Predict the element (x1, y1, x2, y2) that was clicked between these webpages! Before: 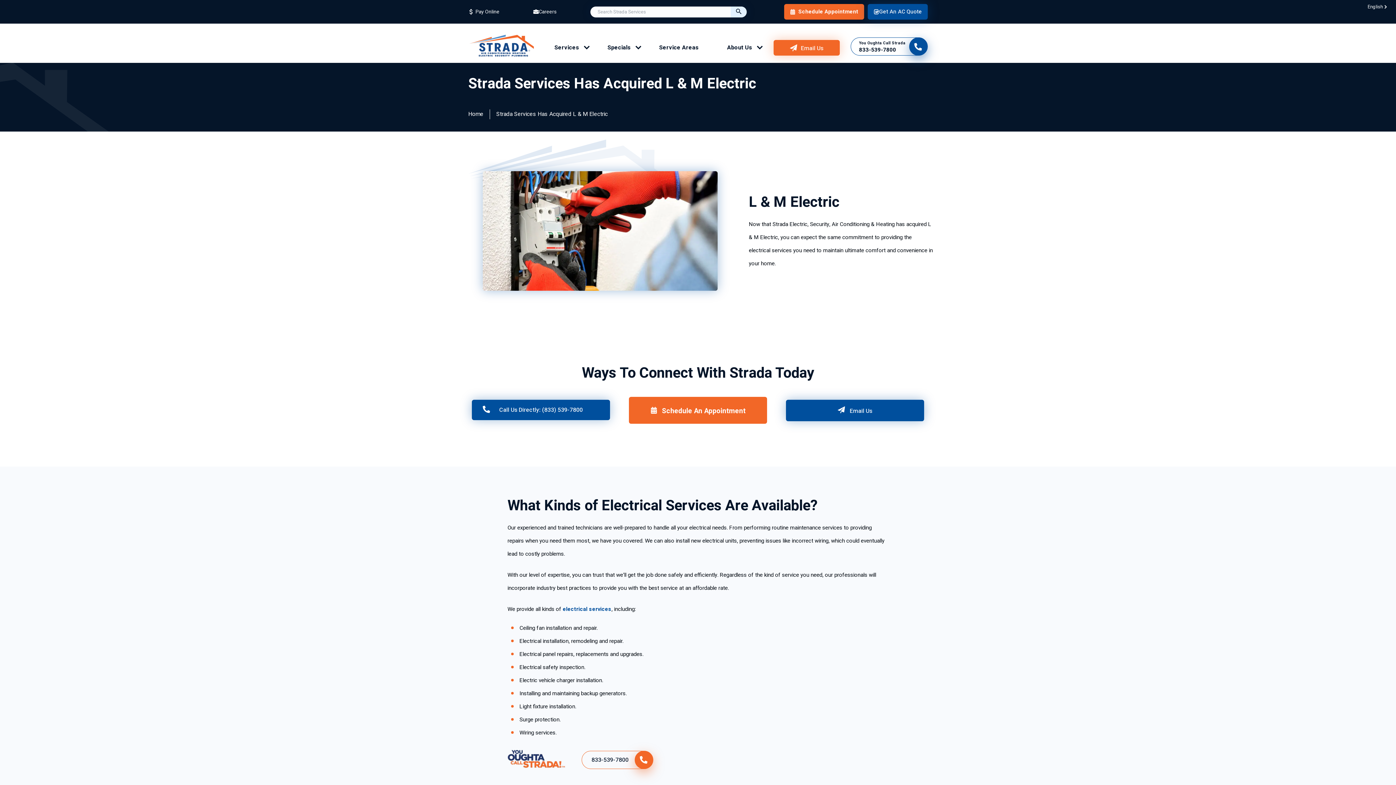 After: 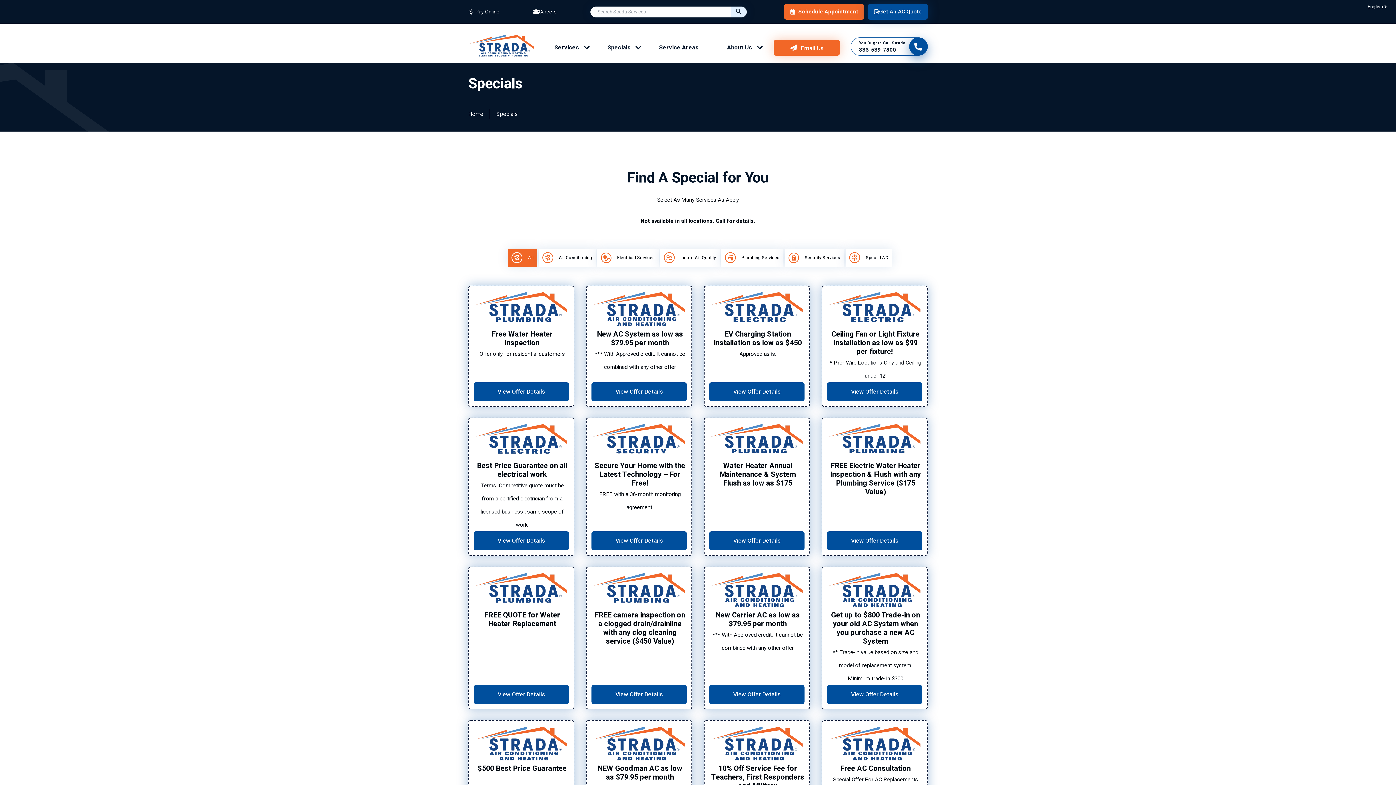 Action: bbox: (593, 32, 645, 63) label: Specials